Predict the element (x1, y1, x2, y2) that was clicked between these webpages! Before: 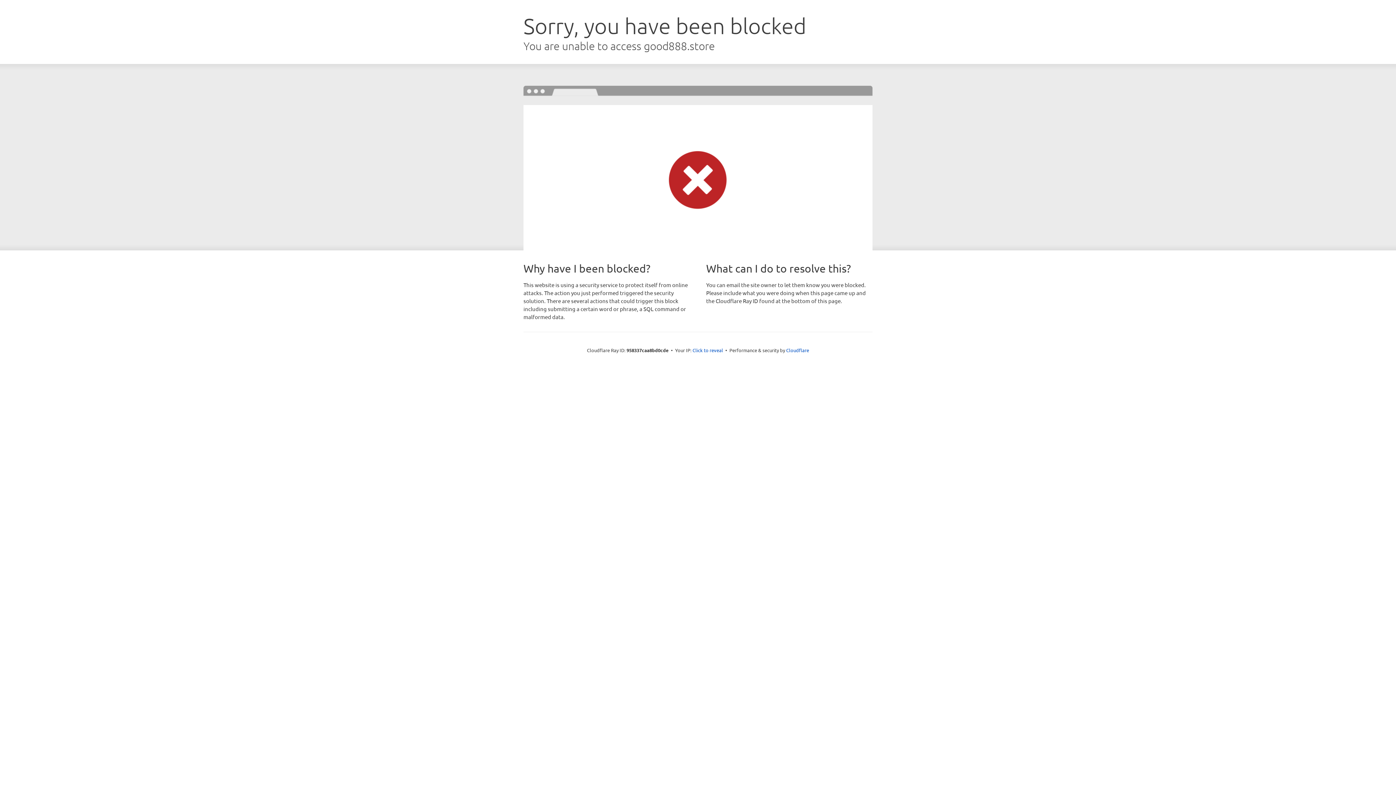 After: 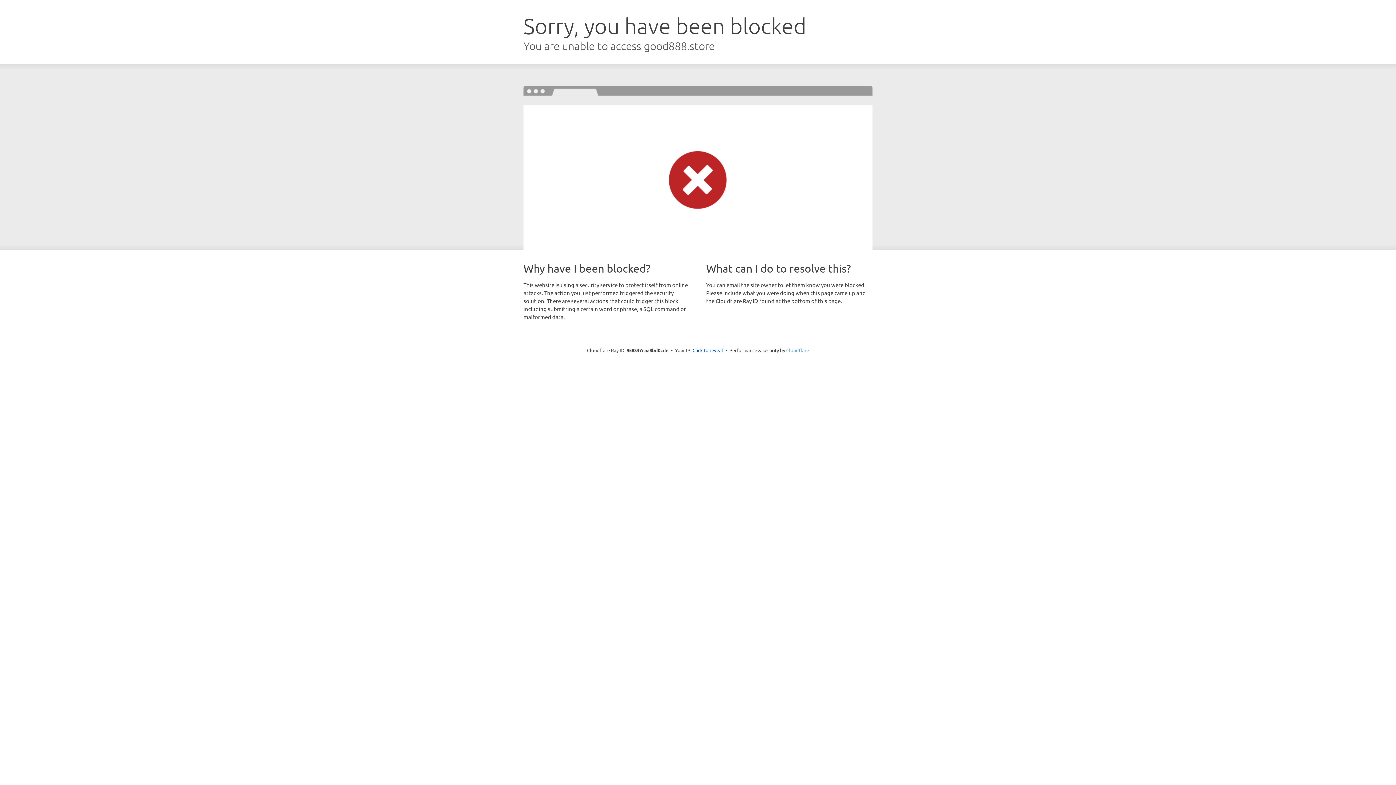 Action: label: Cloudflare bbox: (786, 347, 809, 353)